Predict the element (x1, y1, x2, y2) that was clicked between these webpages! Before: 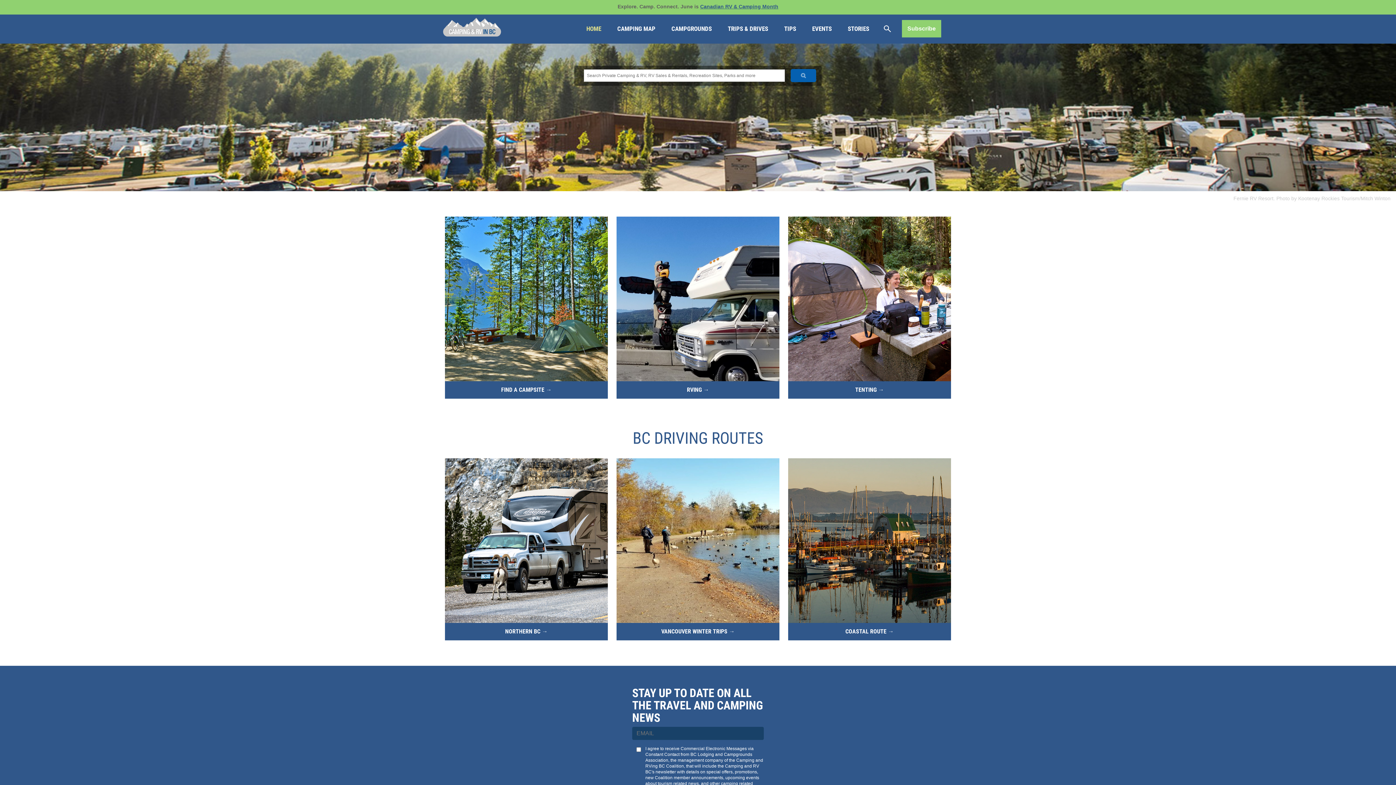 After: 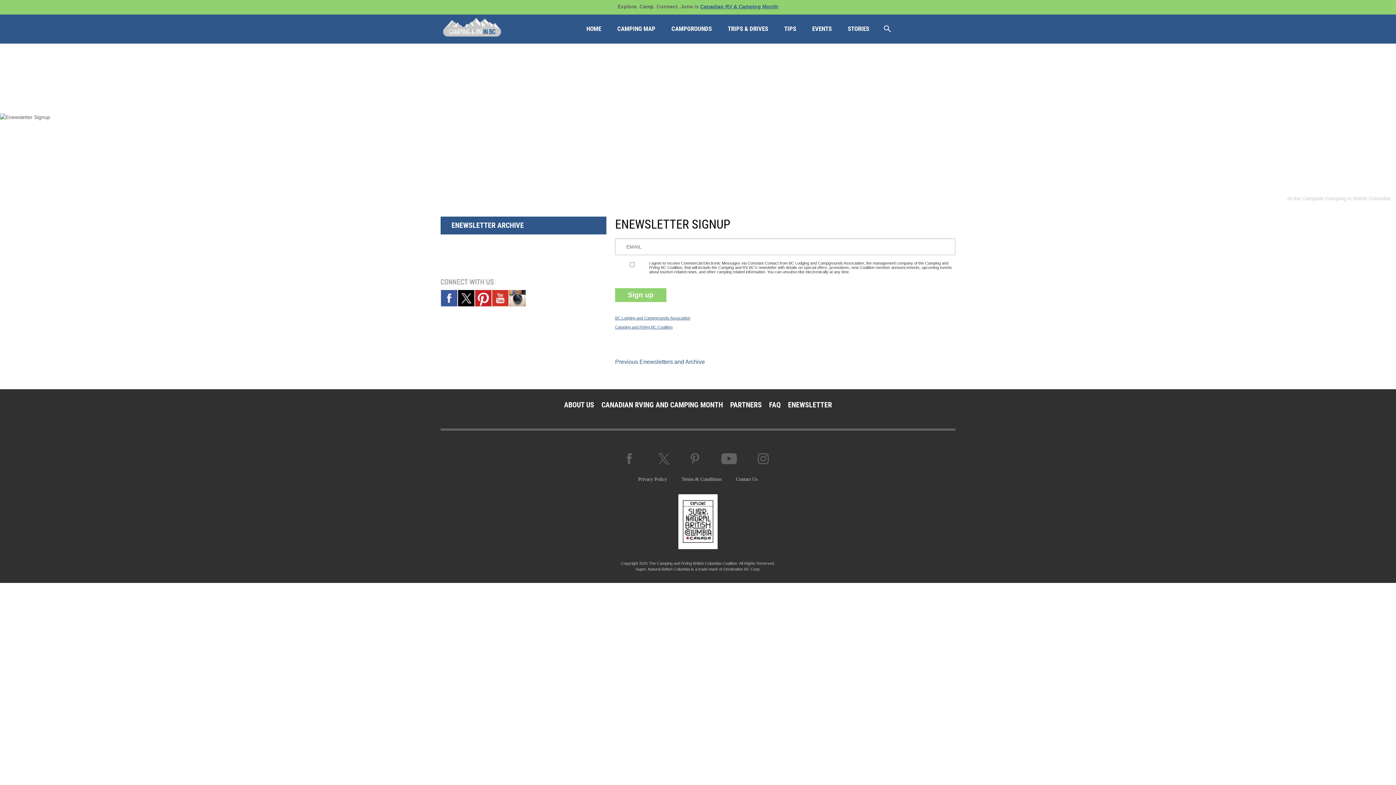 Action: bbox: (902, 20, 941, 37) label: Subscribe